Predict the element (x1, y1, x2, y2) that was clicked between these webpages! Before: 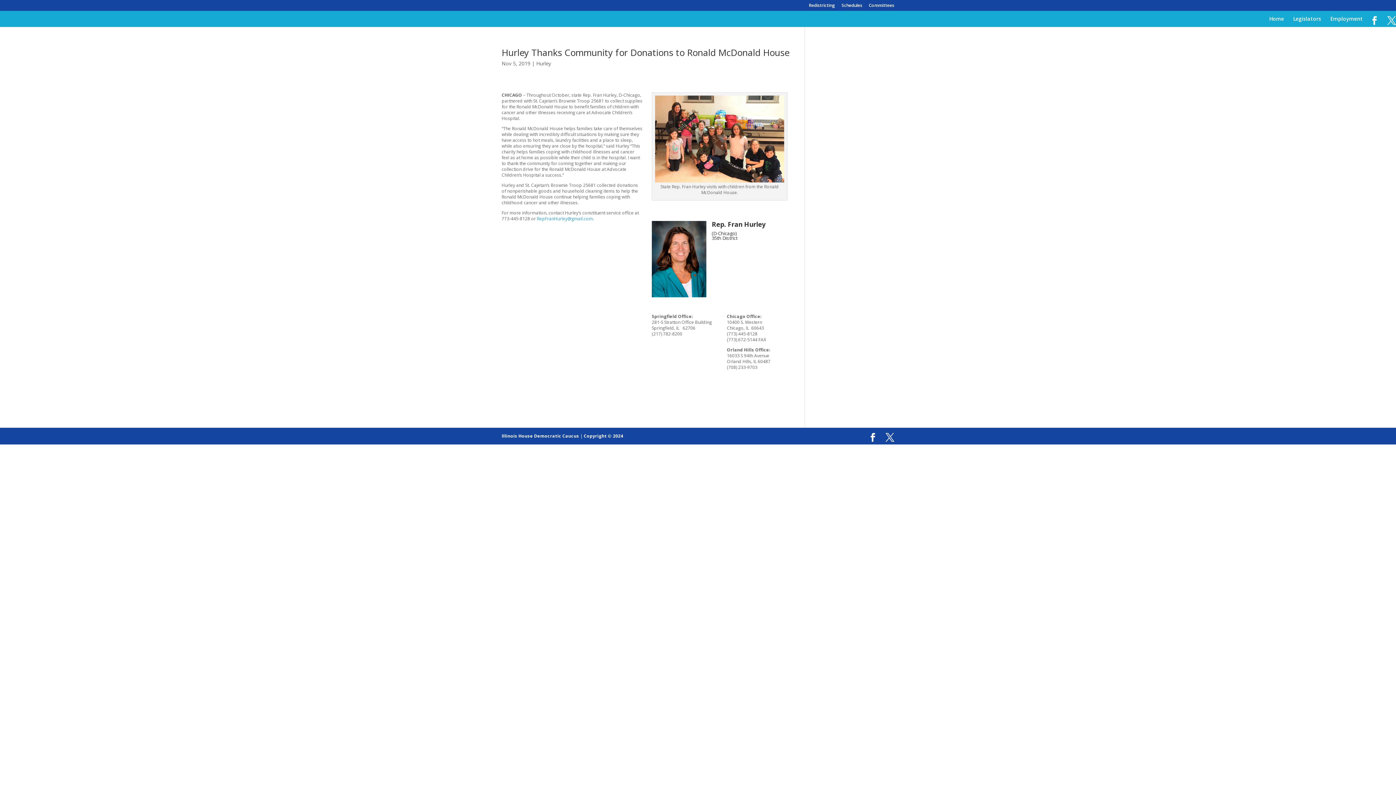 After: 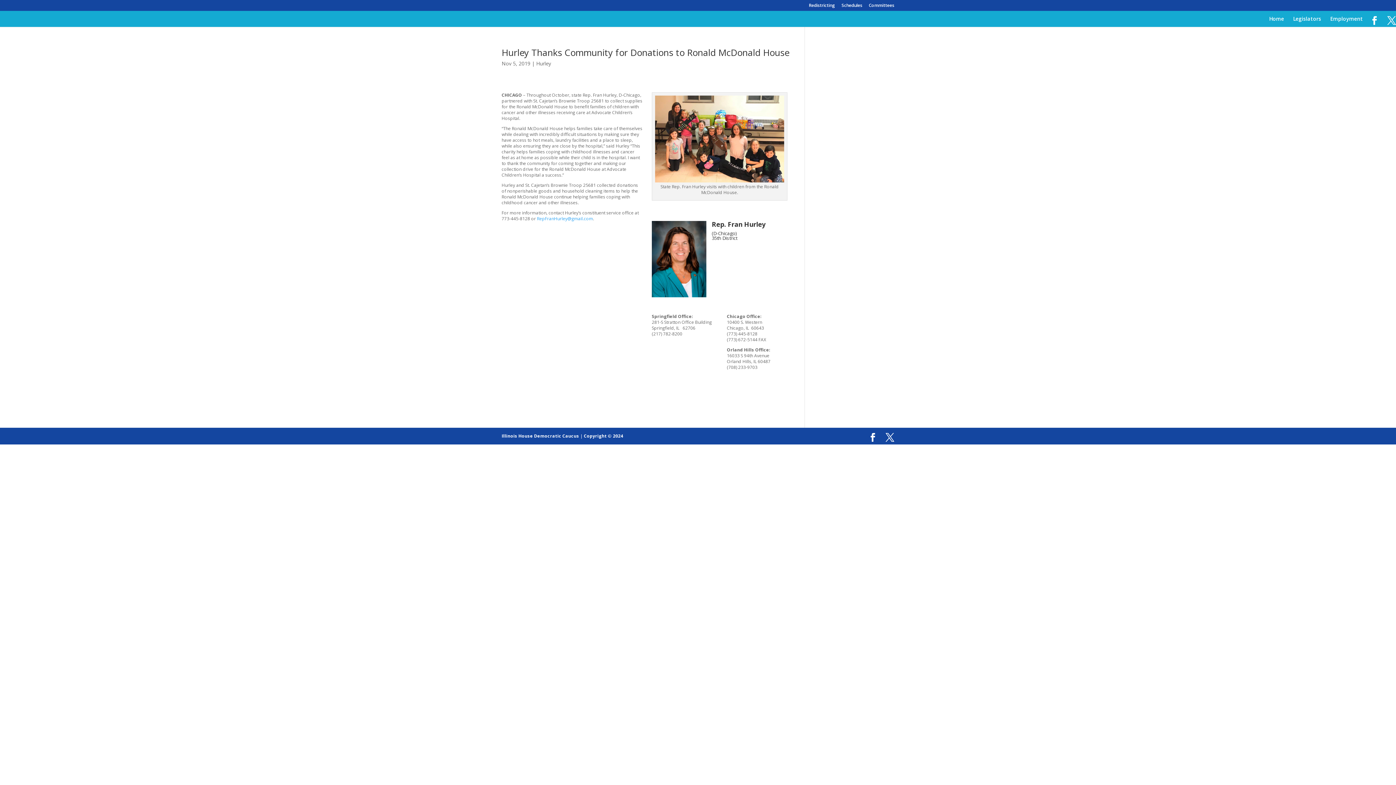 Action: bbox: (537, 215, 593, 221) label: RepFranHurley@gmail.com